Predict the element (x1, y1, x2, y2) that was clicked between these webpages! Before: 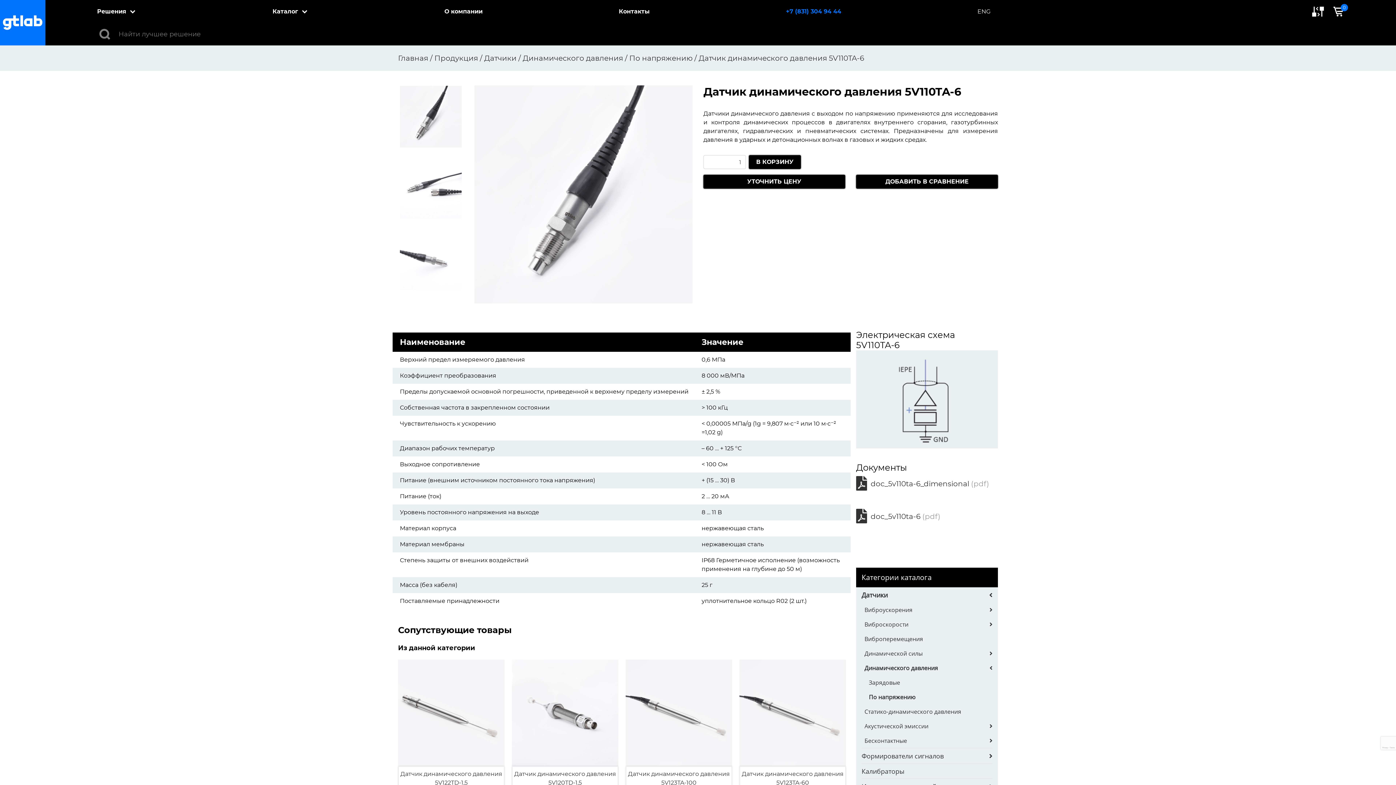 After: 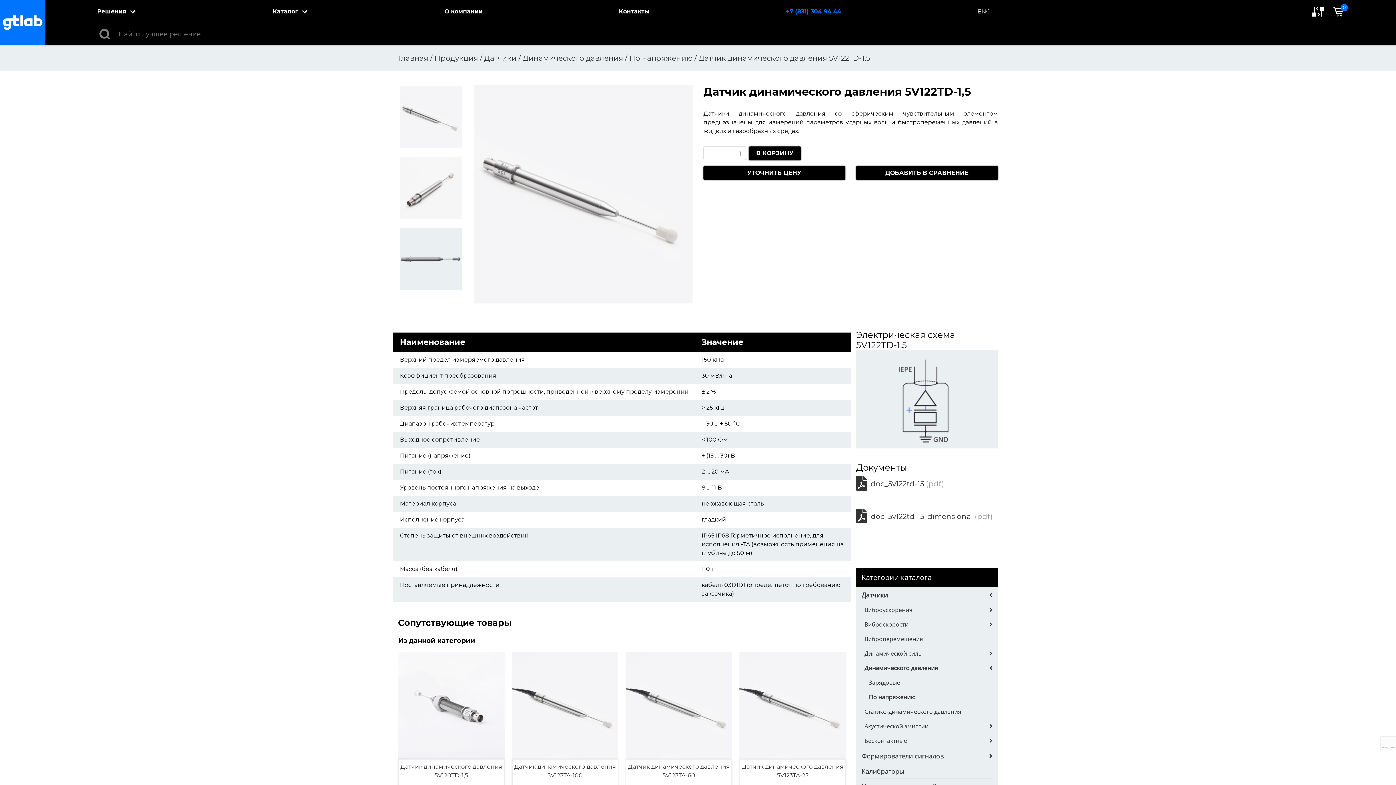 Action: bbox: (398, 660, 504, 766)